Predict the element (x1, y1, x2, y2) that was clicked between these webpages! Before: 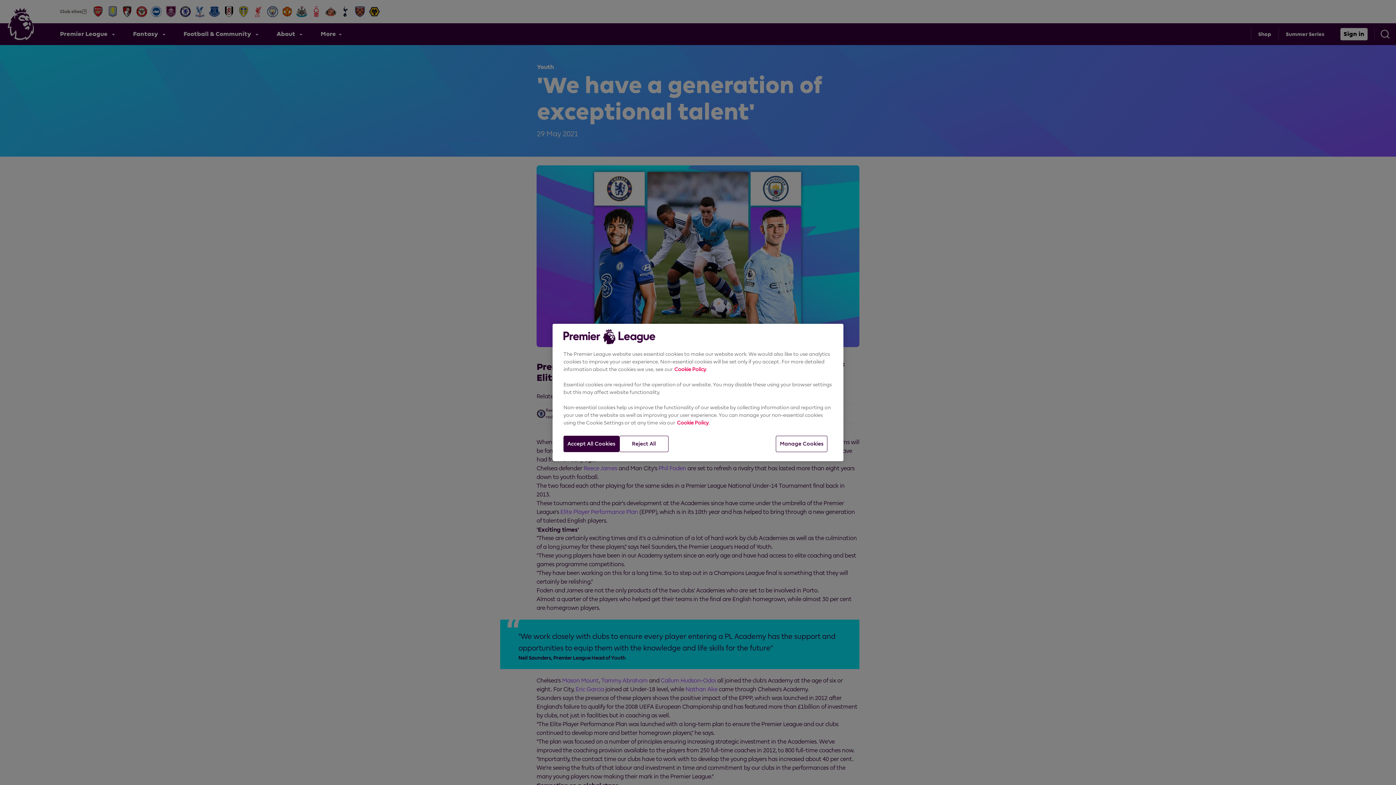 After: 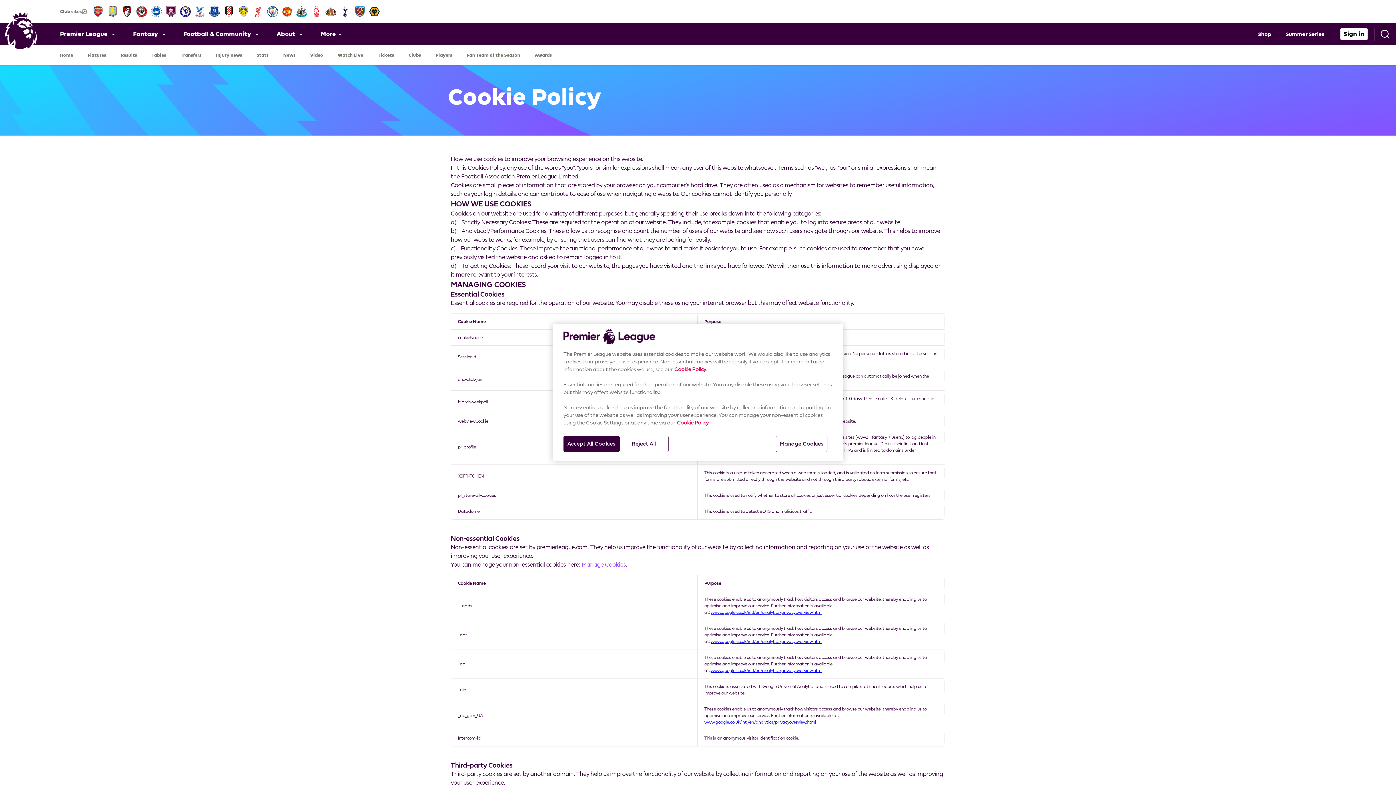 Action: label: Cookie Policy bbox: (674, 366, 706, 372)